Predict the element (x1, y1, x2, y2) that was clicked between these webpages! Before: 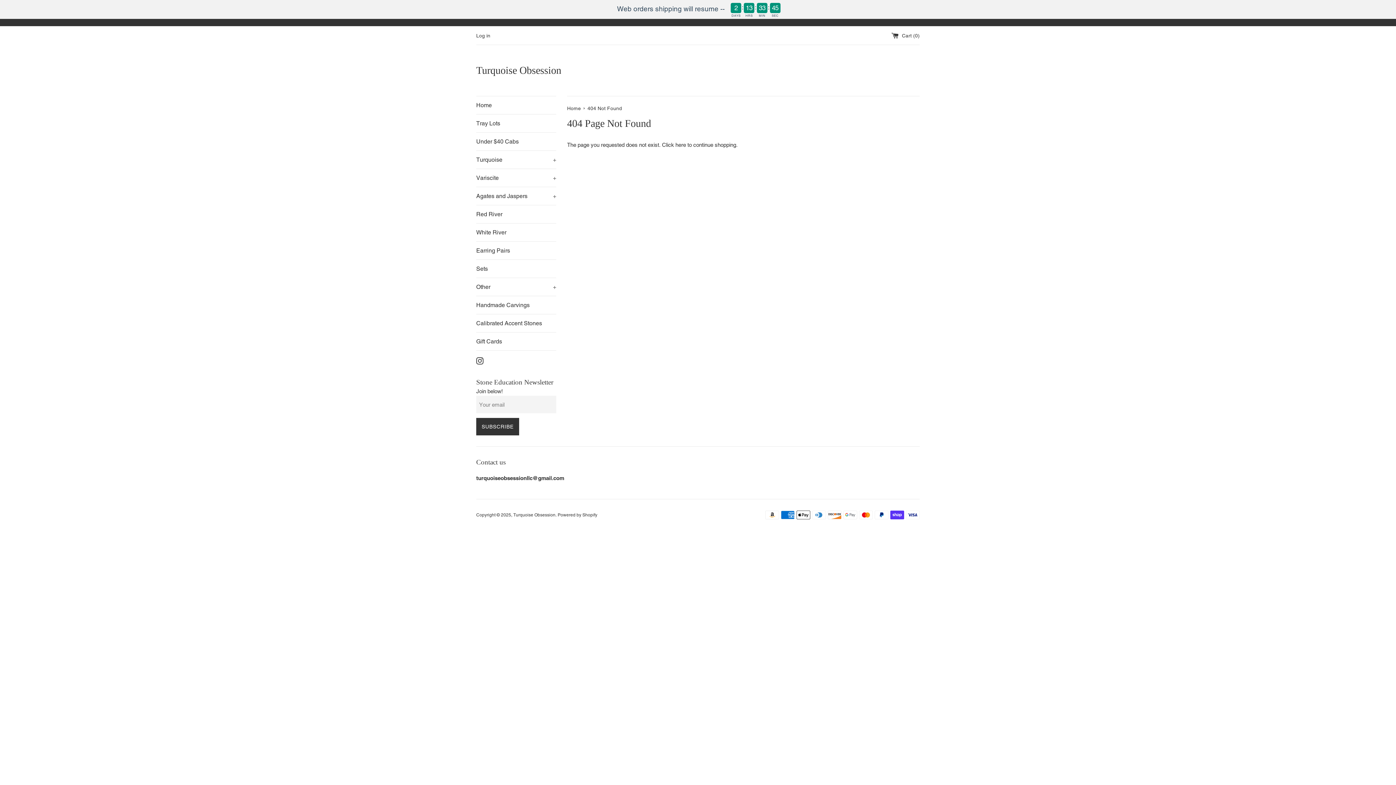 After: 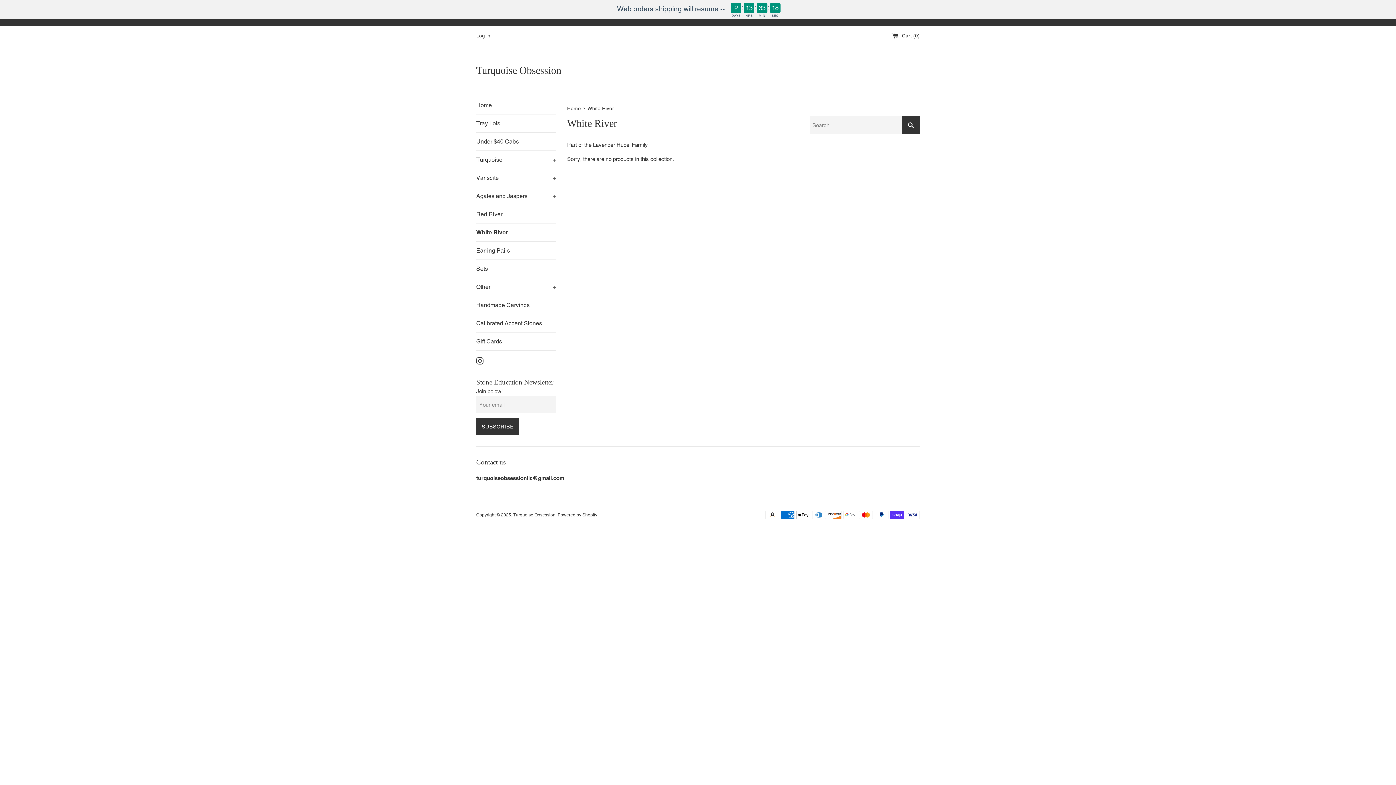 Action: label: White River bbox: (476, 223, 556, 241)